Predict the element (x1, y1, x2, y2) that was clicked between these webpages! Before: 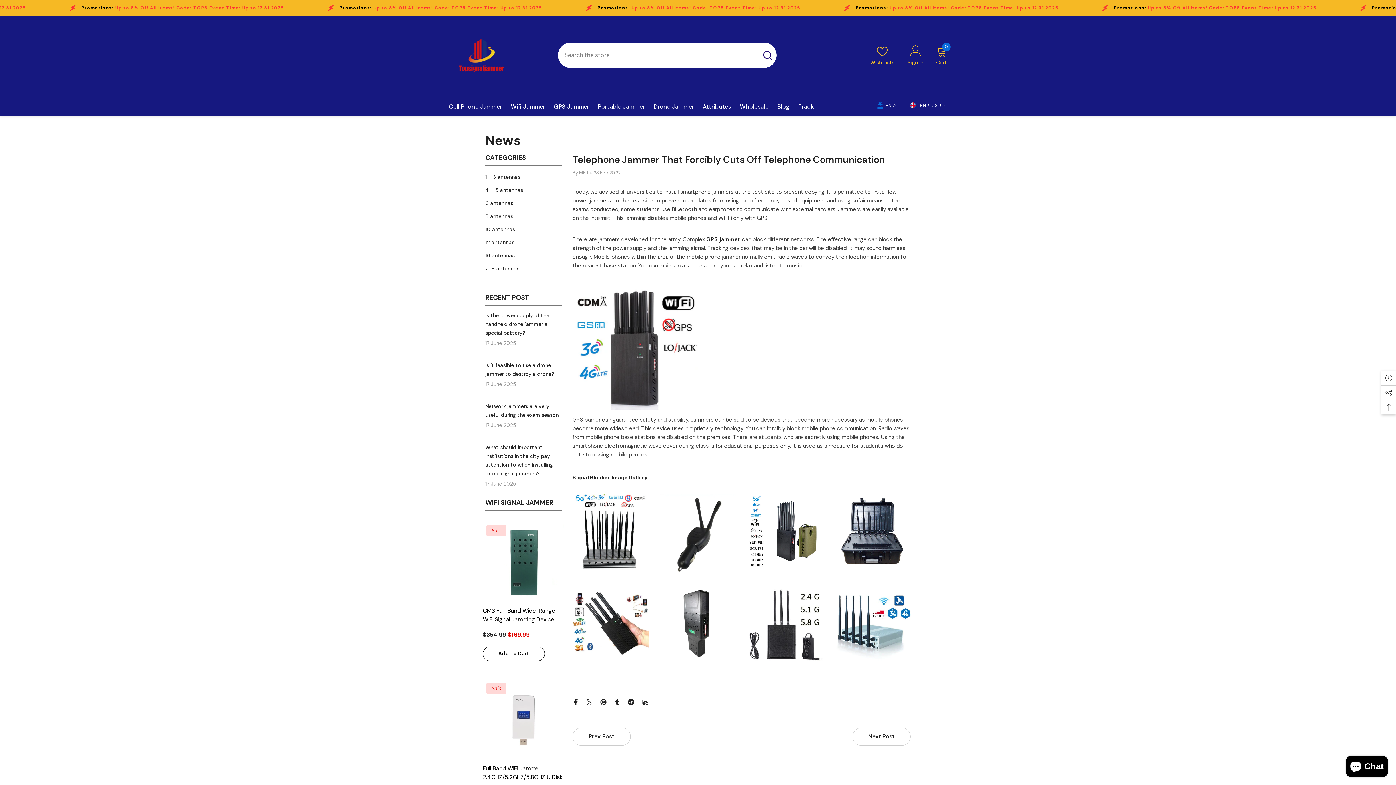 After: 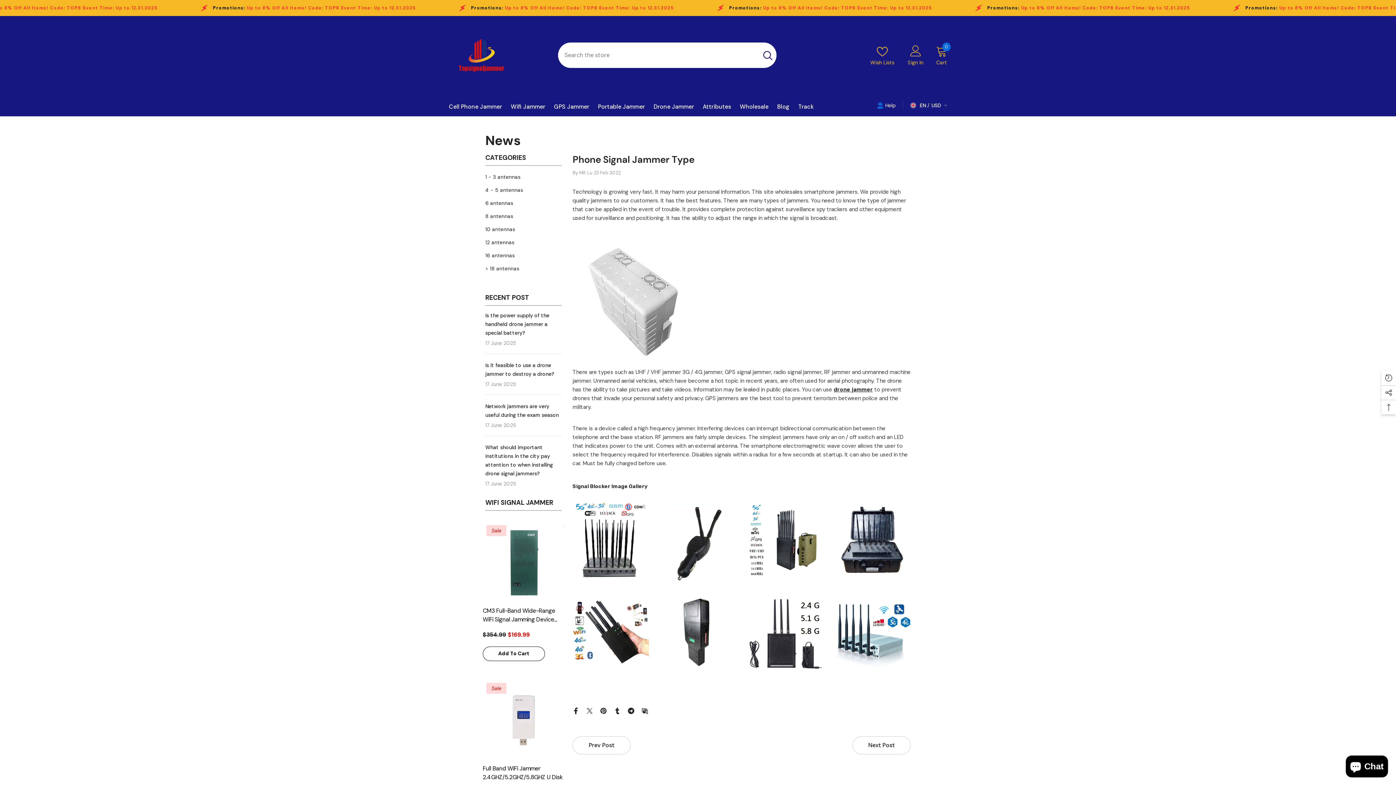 Action: bbox: (852, 727, 910, 746) label: Next Post